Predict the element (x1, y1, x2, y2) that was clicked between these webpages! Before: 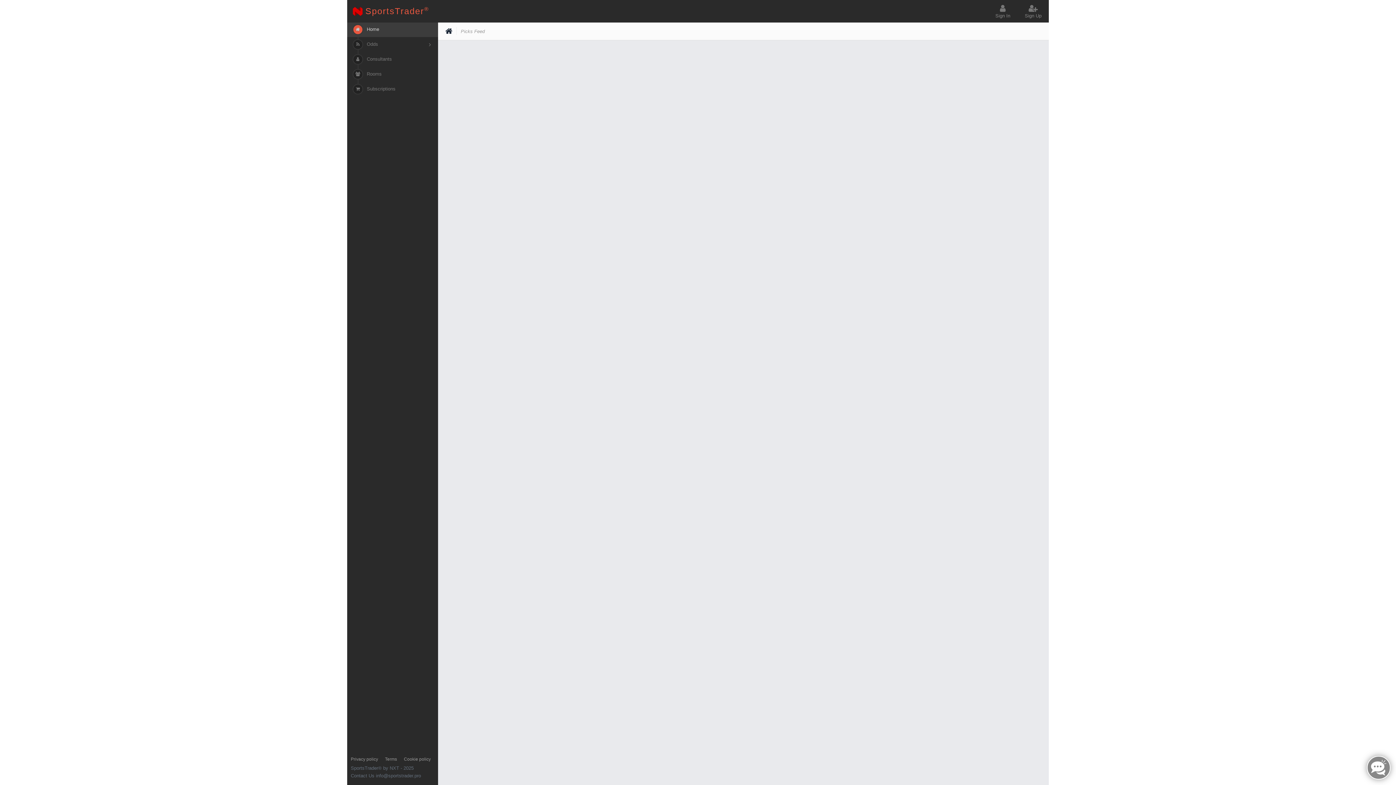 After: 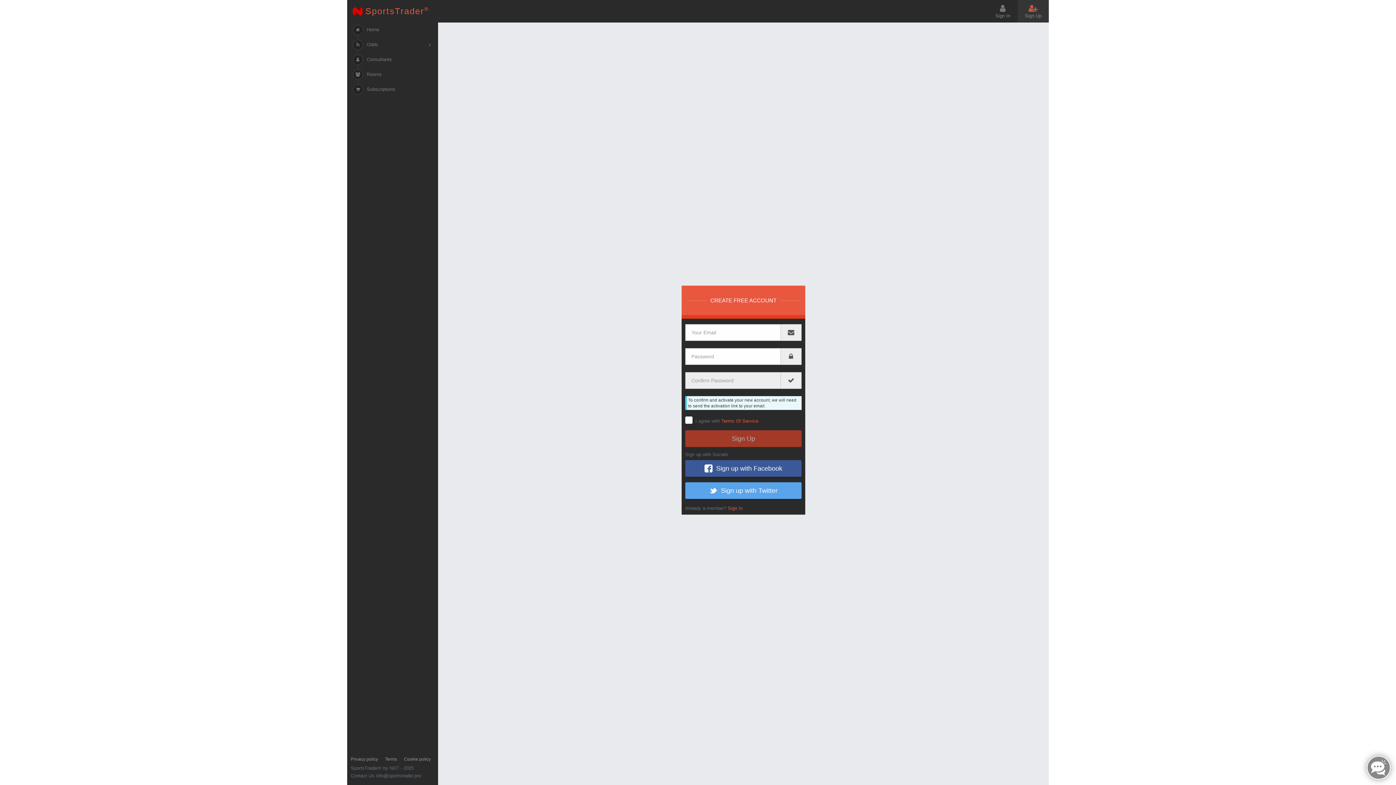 Action: bbox: (1017, 0, 1049, 22) label: Sign Up